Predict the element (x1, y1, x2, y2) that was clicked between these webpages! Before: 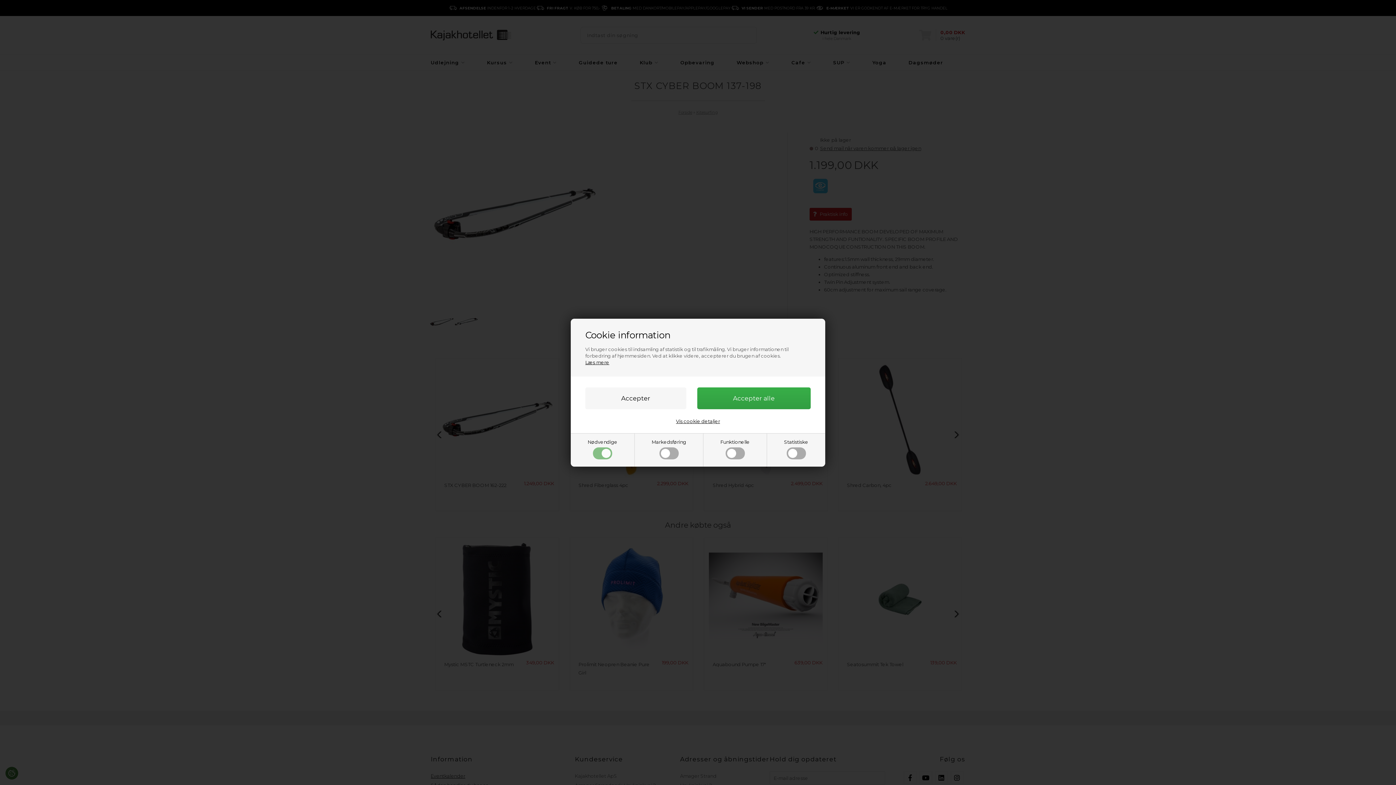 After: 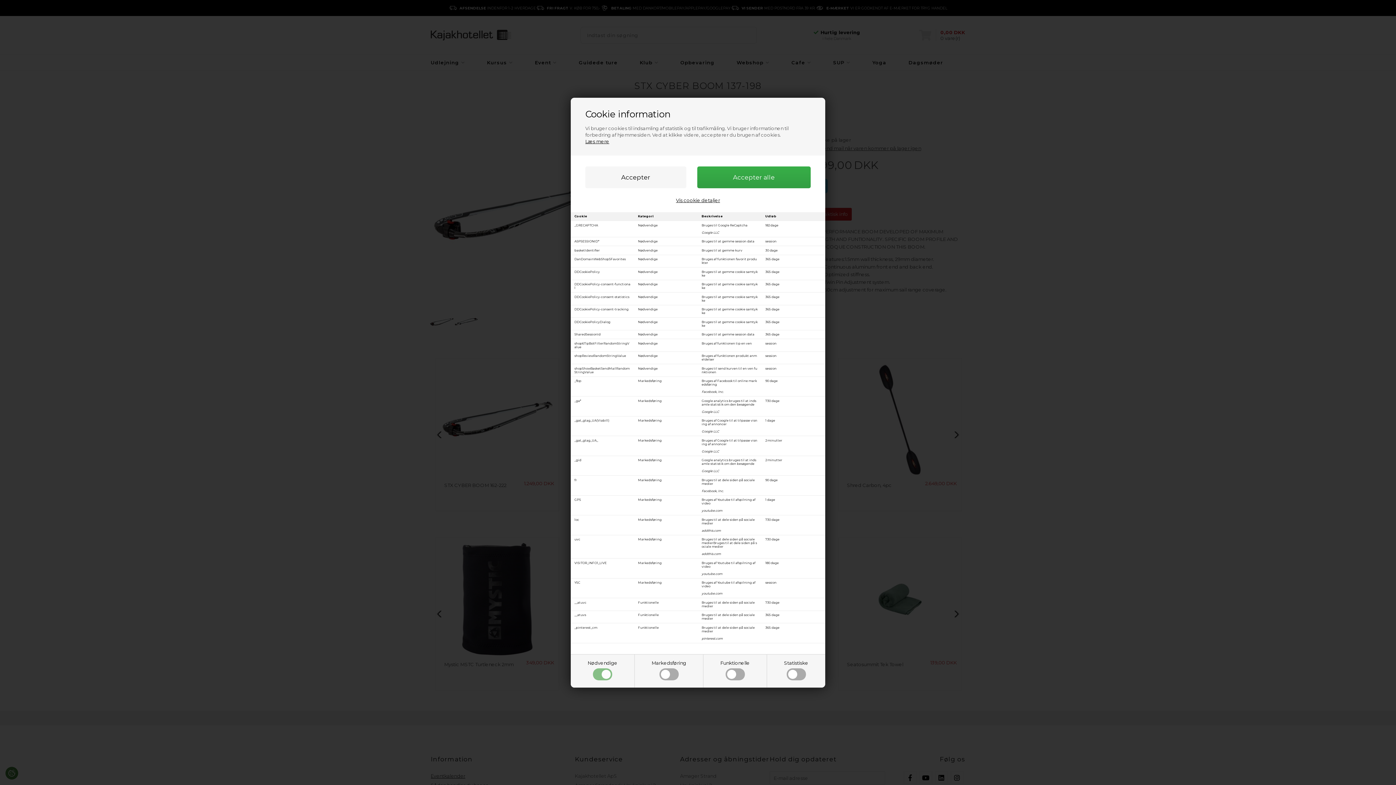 Action: bbox: (676, 418, 720, 424) label: Vis cookie detaljer